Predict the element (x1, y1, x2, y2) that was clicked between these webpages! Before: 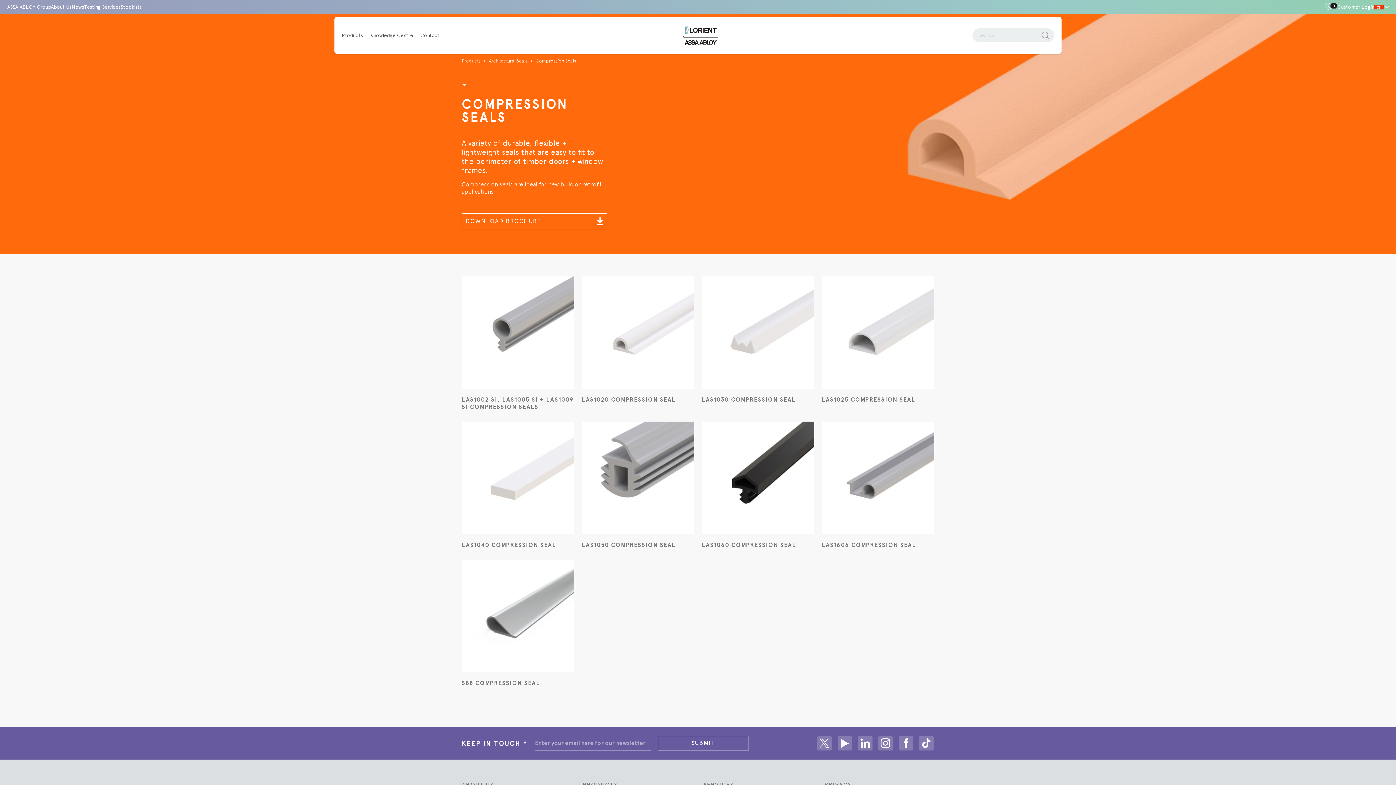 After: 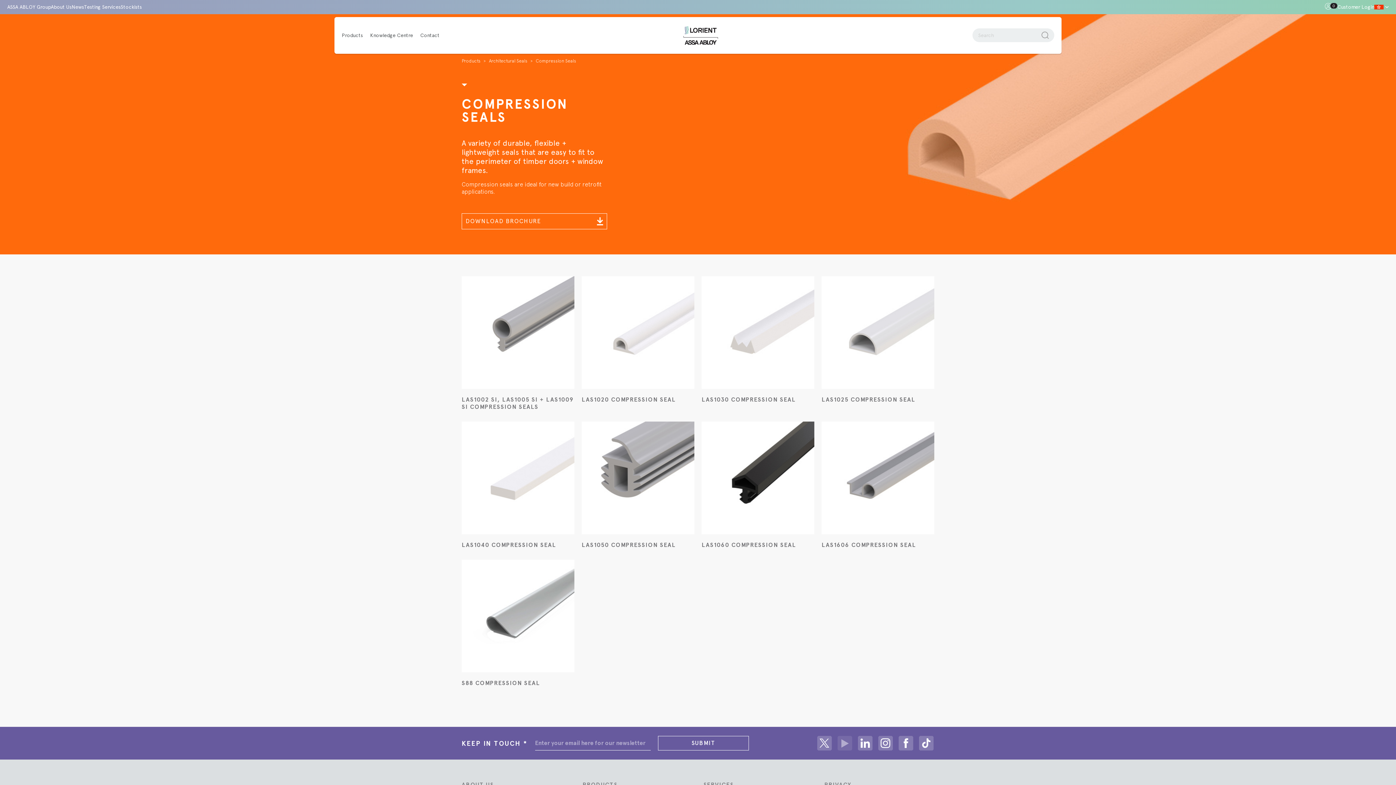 Action: bbox: (837, 736, 852, 750) label: Share on Youtube